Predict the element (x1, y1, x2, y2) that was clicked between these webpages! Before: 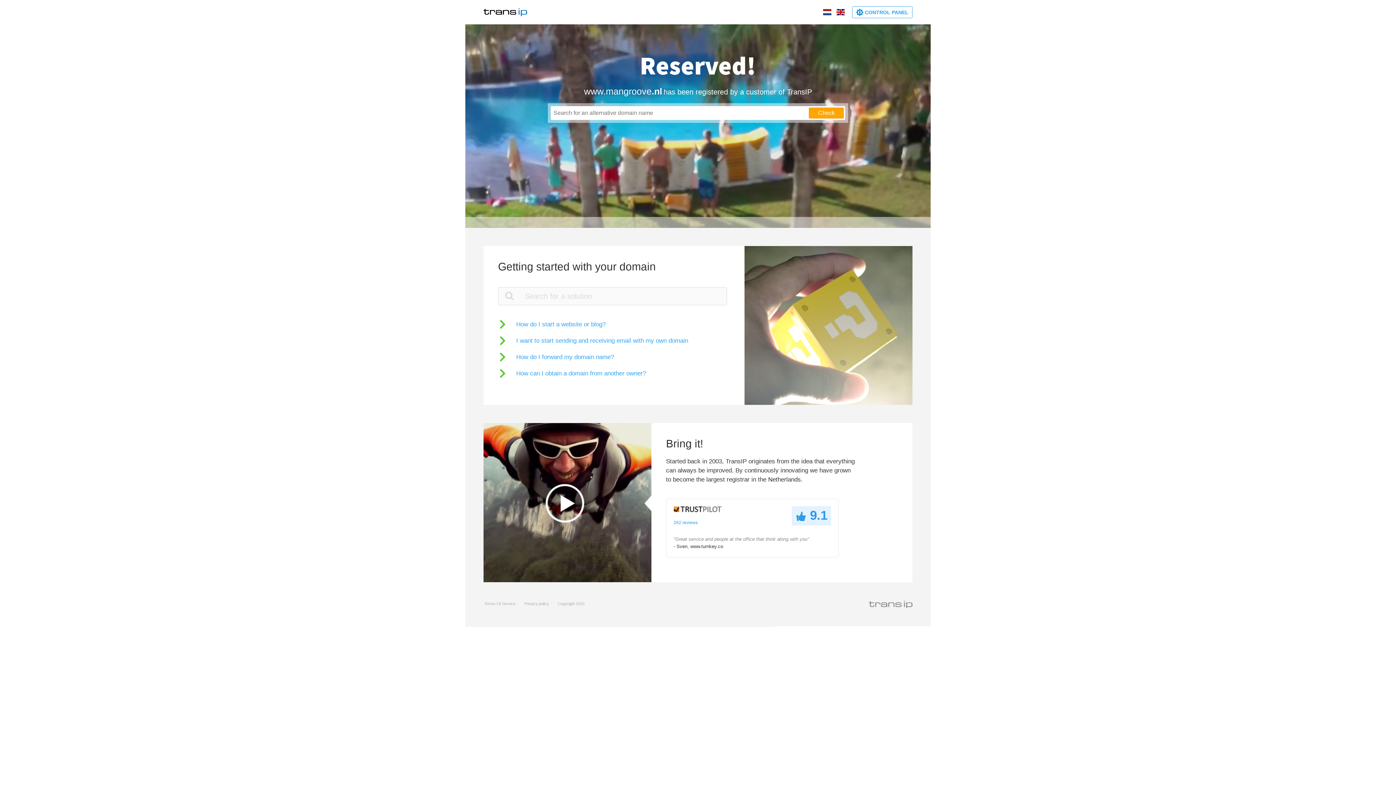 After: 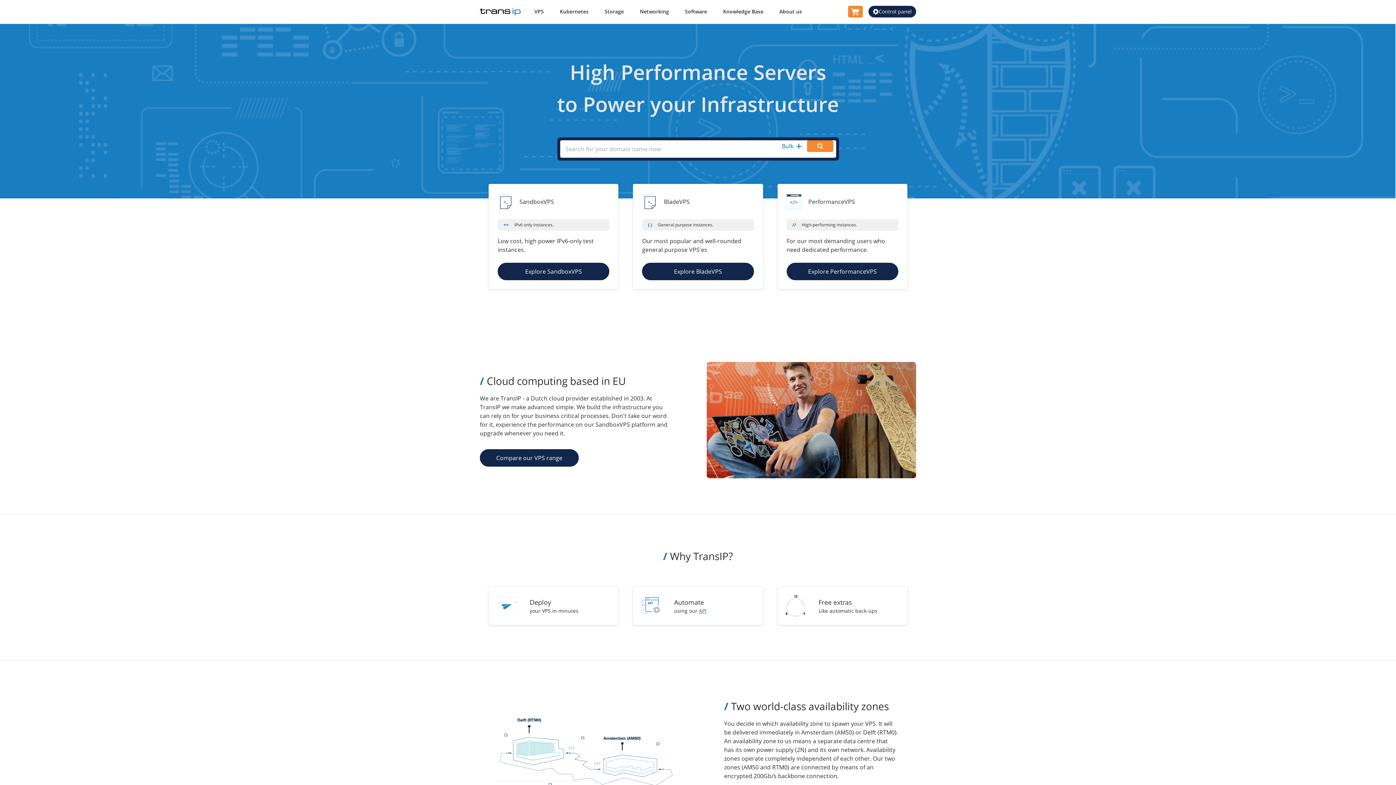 Action: bbox: (483, 5, 527, 18)